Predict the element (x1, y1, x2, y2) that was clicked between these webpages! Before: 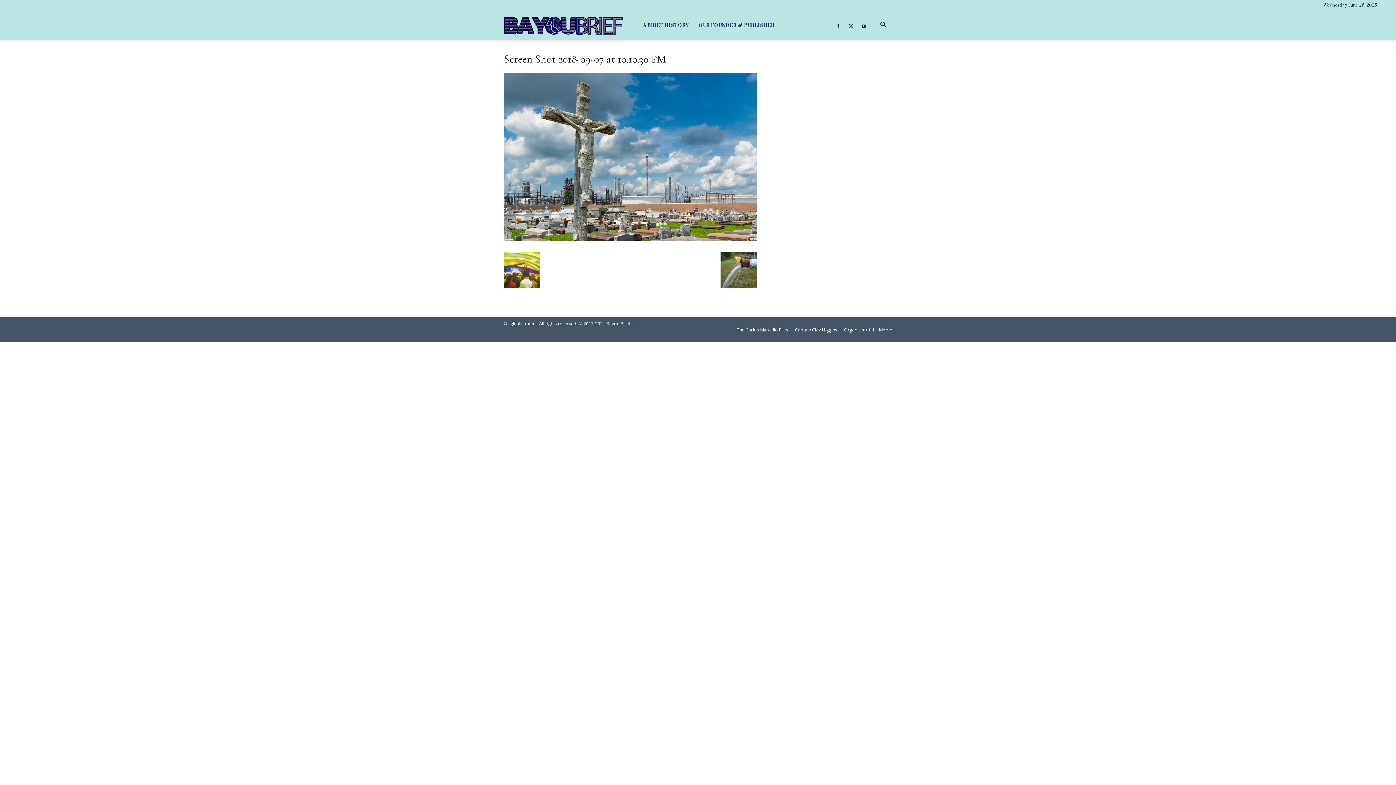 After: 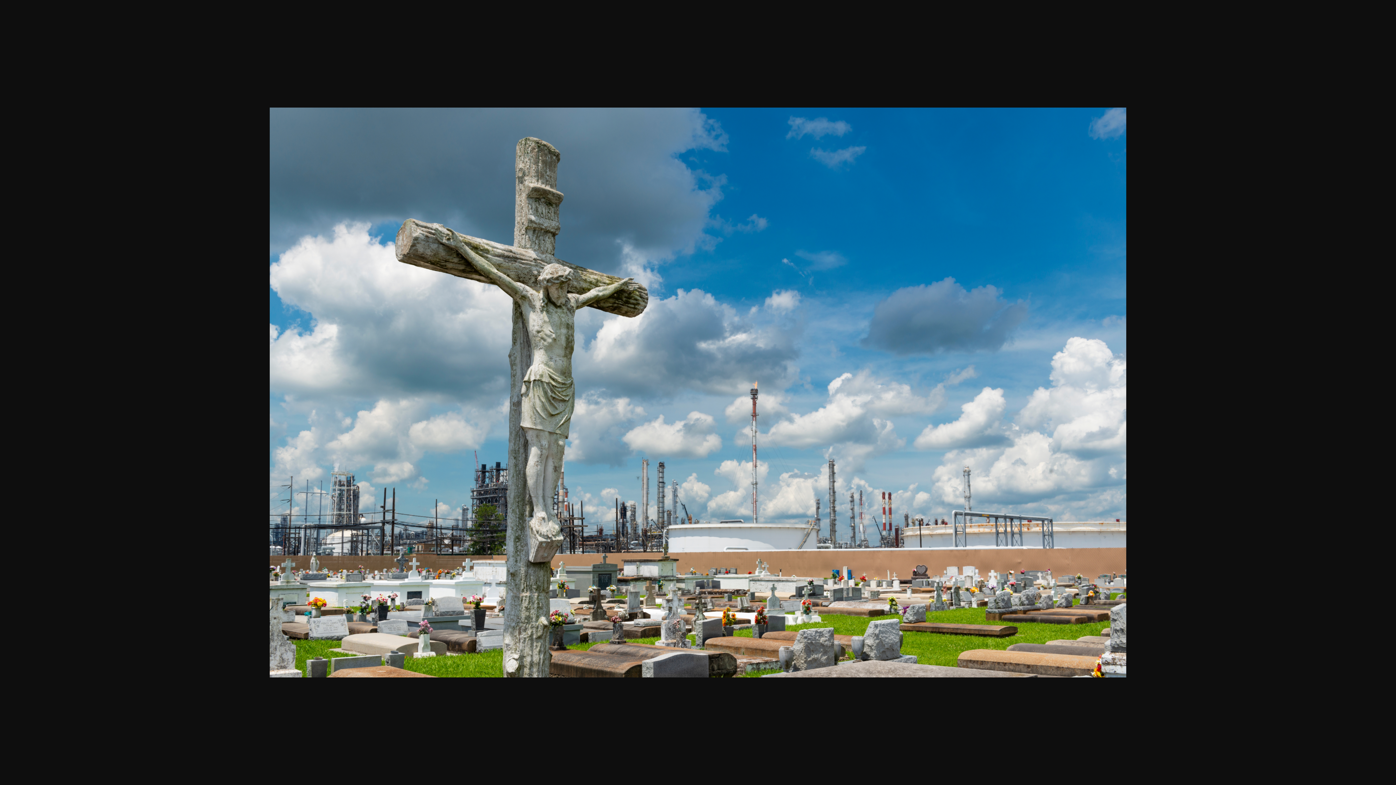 Action: bbox: (504, 233, 757, 243)